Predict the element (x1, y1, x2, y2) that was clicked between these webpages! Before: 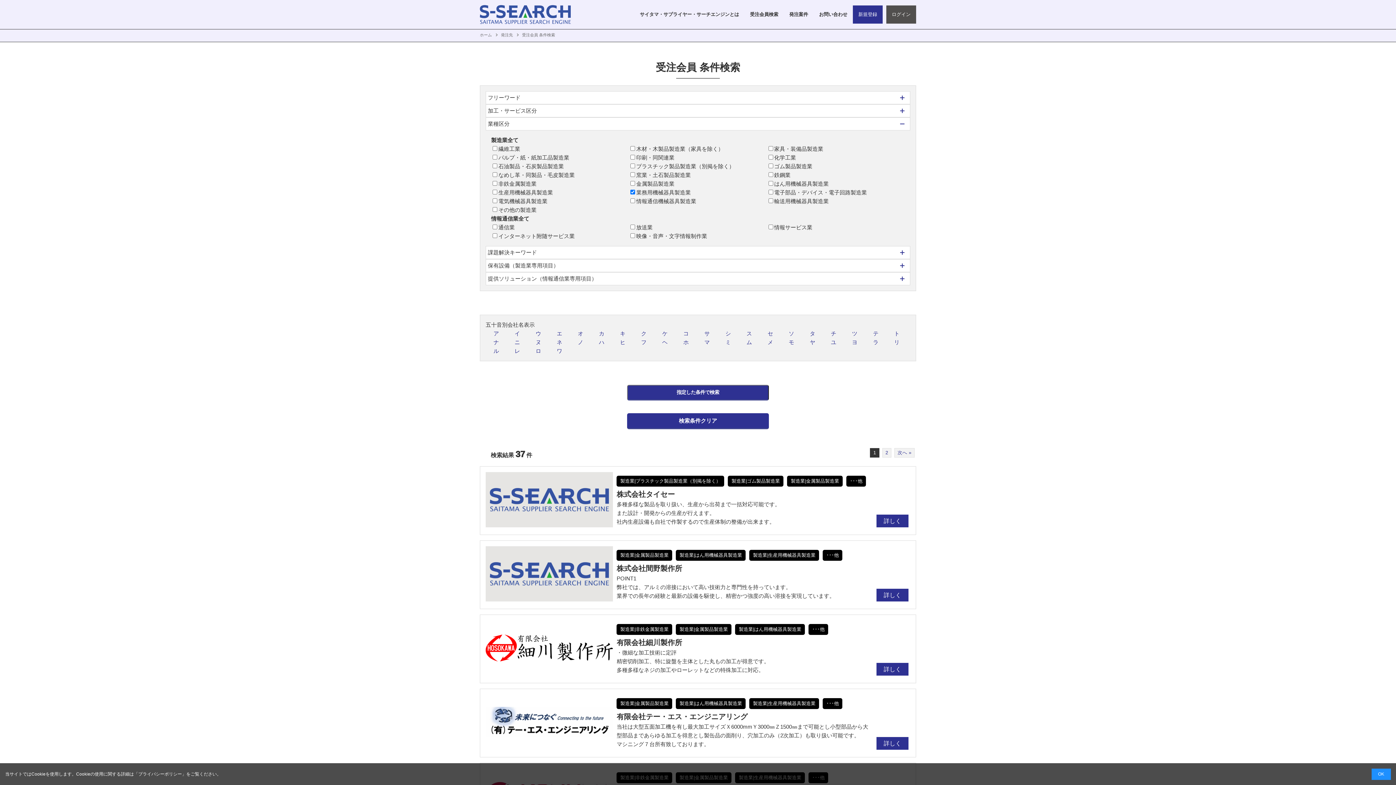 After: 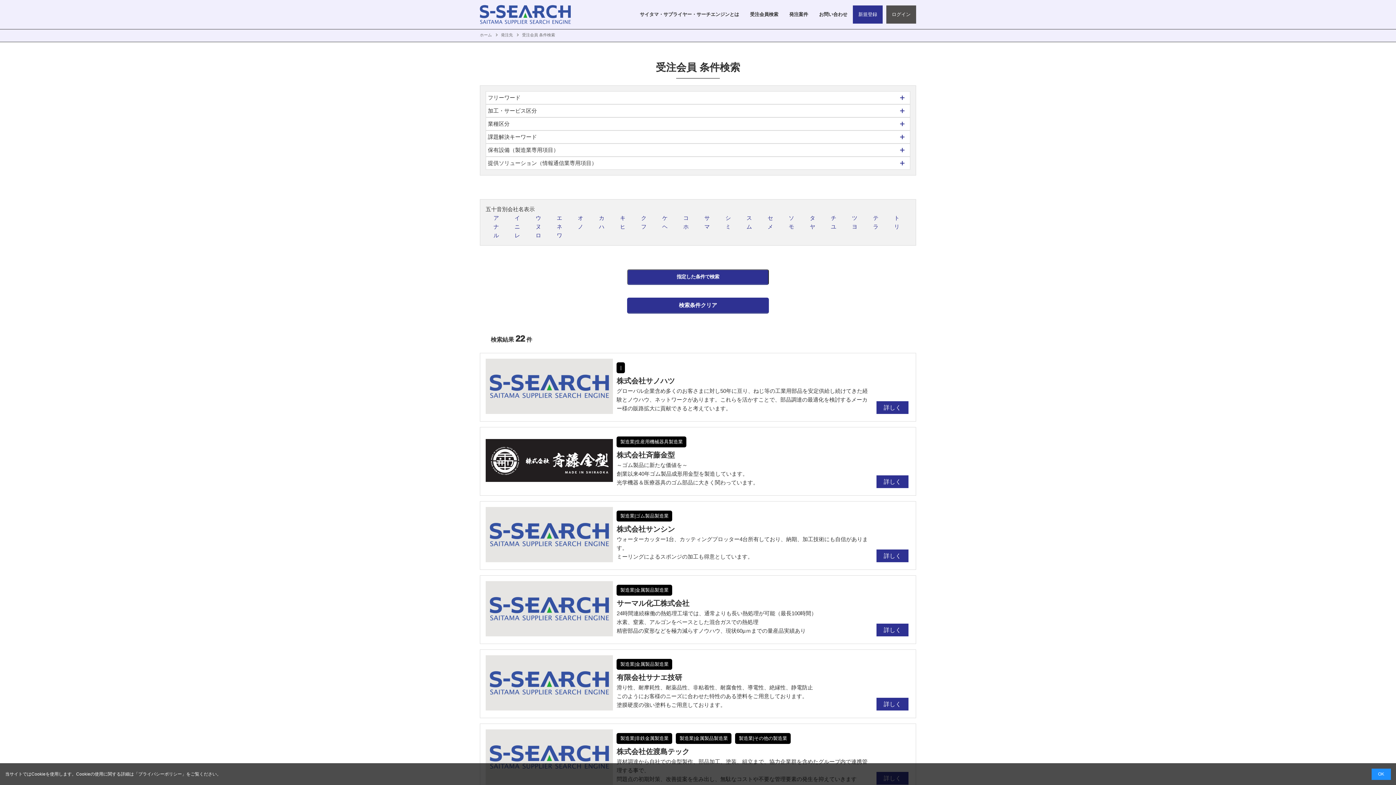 Action: label: サ bbox: (704, 329, 710, 338)